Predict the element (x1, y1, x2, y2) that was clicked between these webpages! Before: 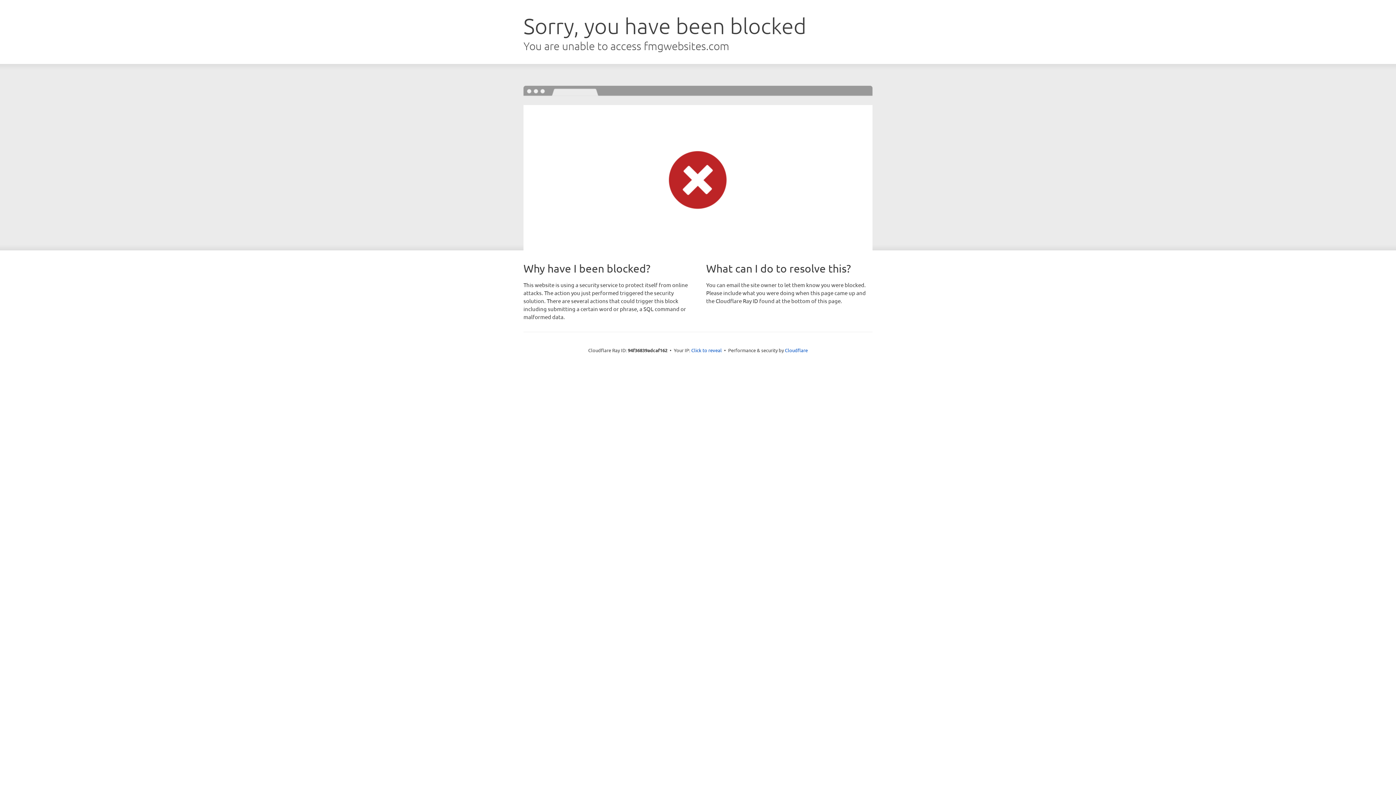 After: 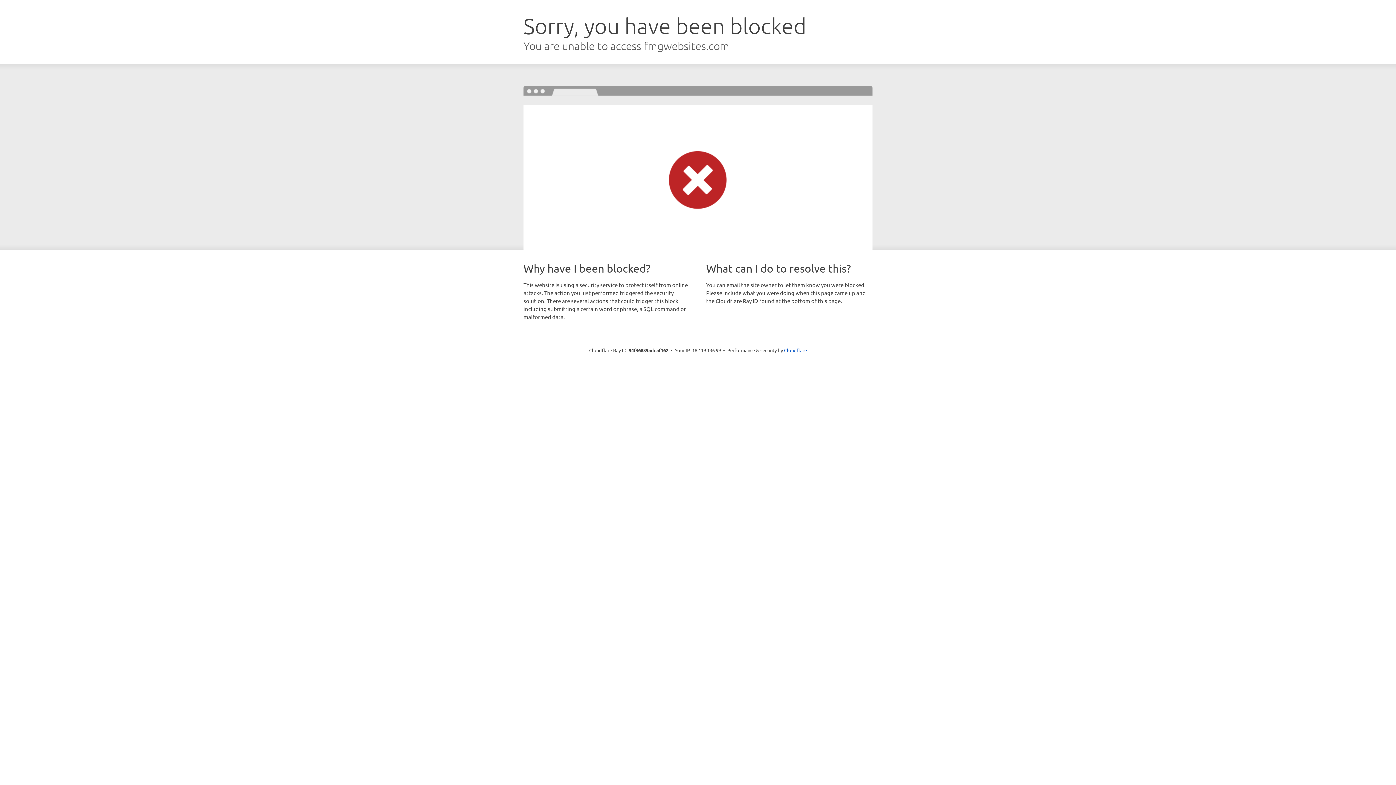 Action: label: Click to reveal bbox: (691, 346, 722, 353)